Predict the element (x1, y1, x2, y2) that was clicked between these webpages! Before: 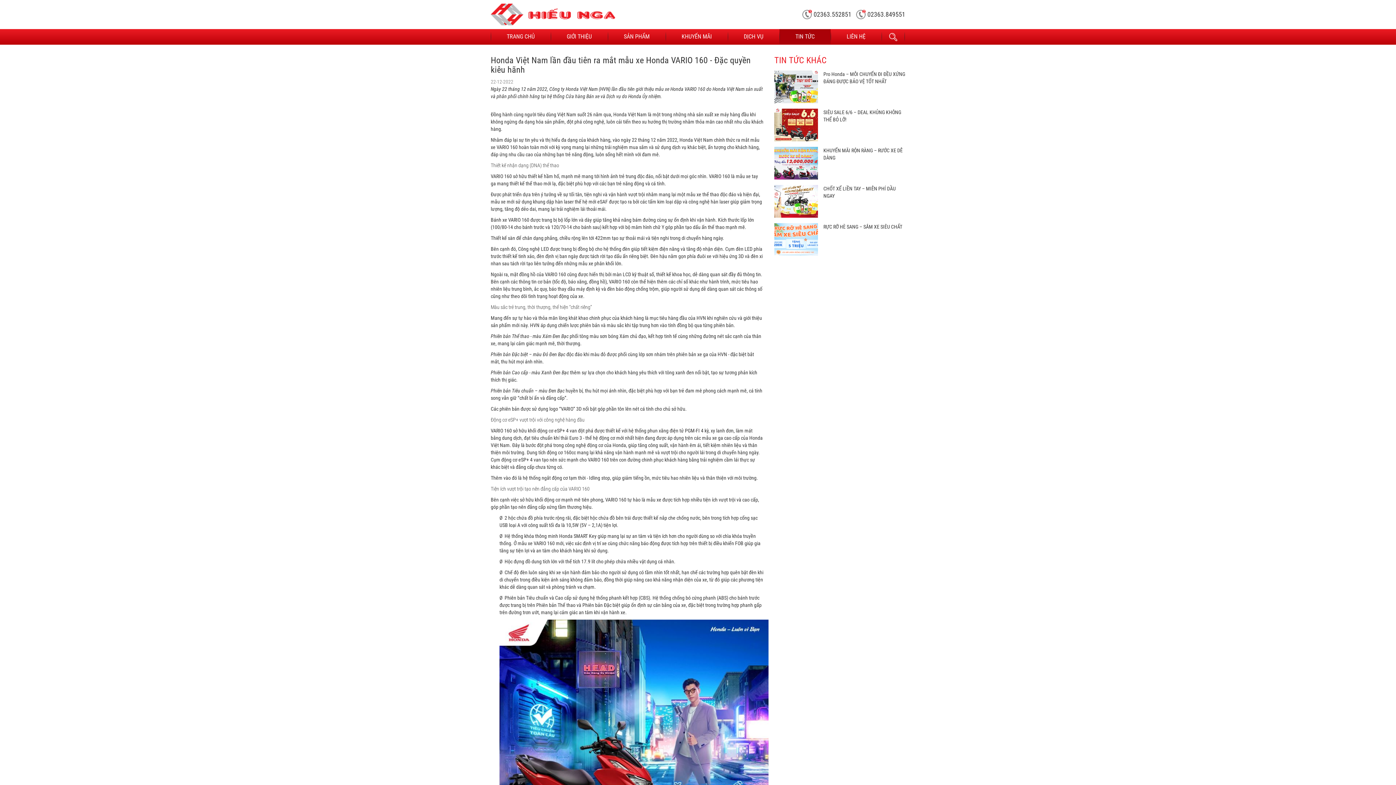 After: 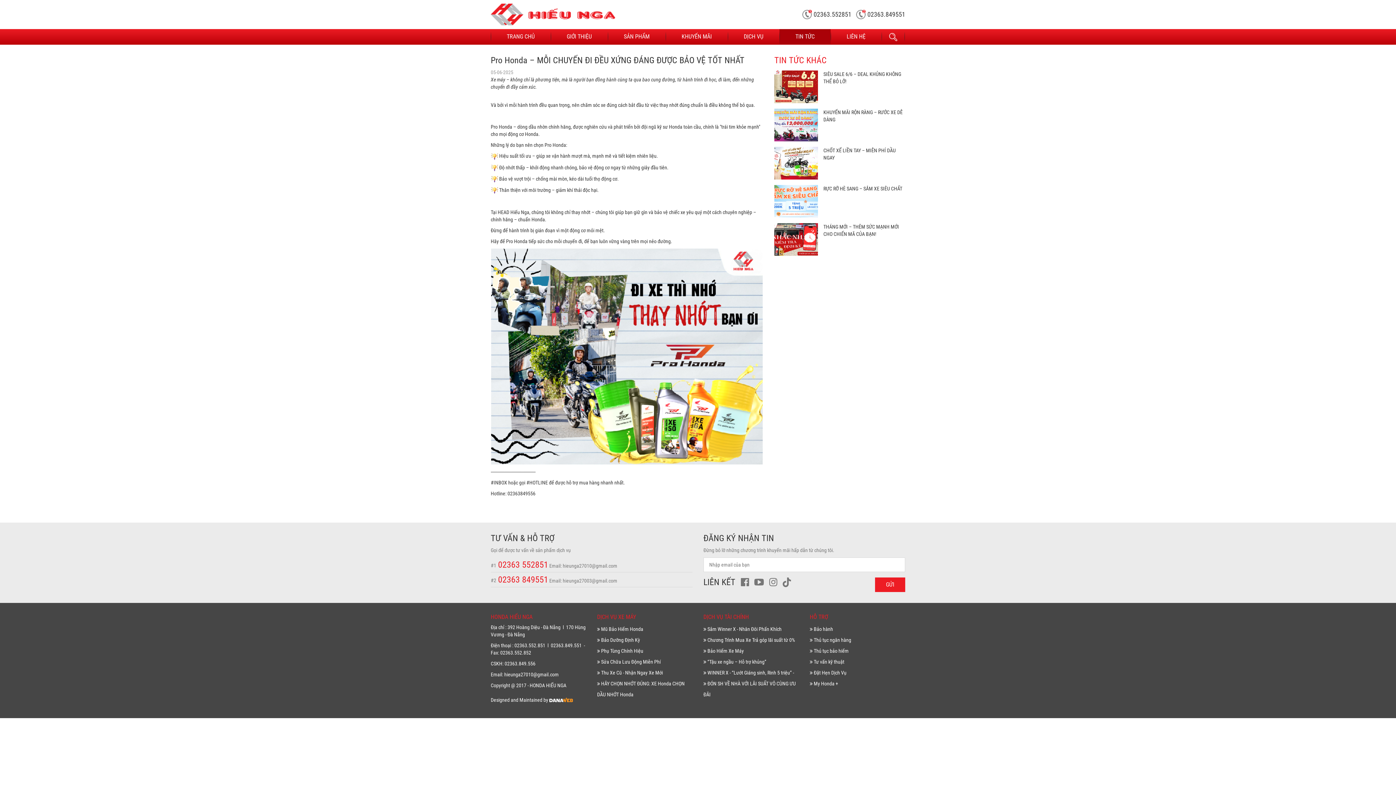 Action: label: Pro Honda – MỖI CHUYẾN ĐI ĐỀU XỨNG ĐÁNG ĐƯỢC BẢO VỆ TỐT NHẤT bbox: (823, 70, 905, 85)